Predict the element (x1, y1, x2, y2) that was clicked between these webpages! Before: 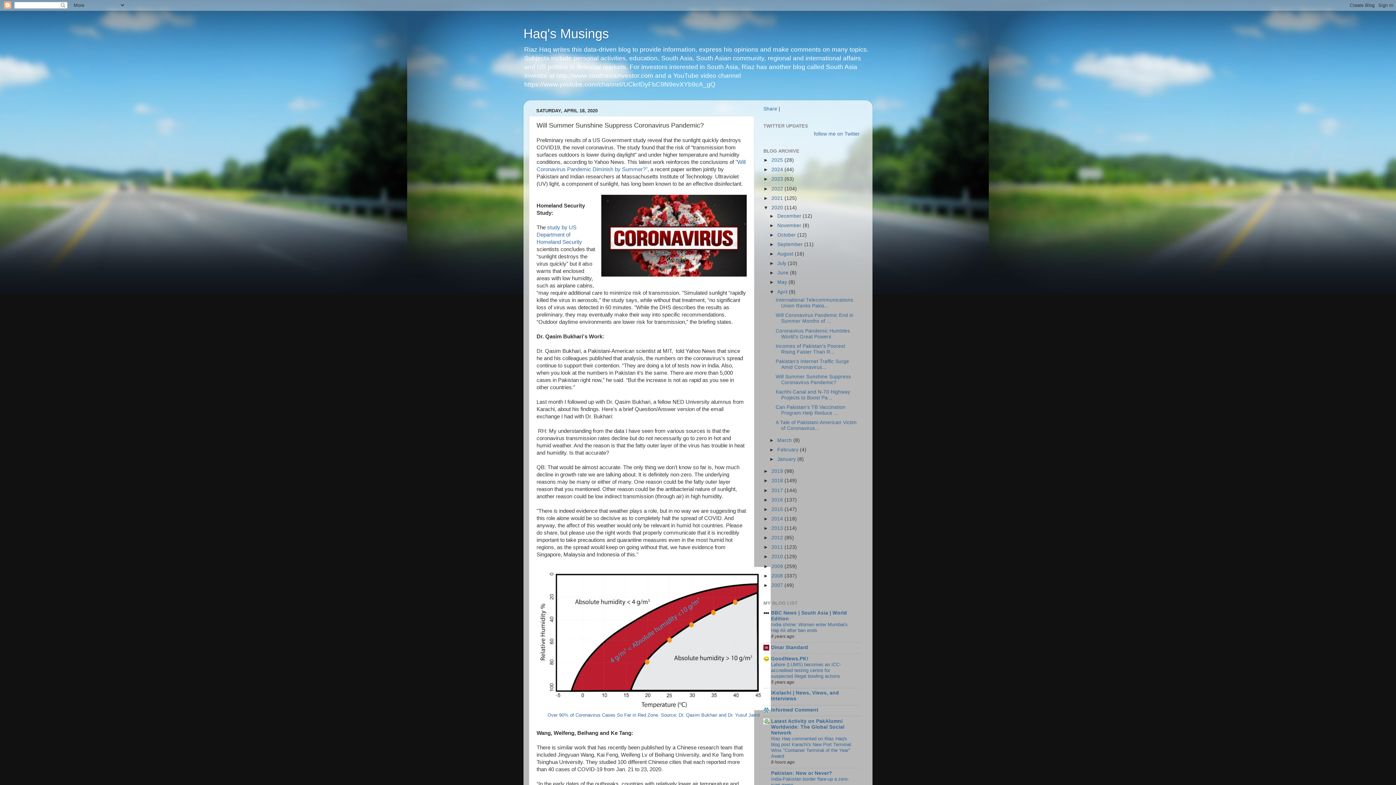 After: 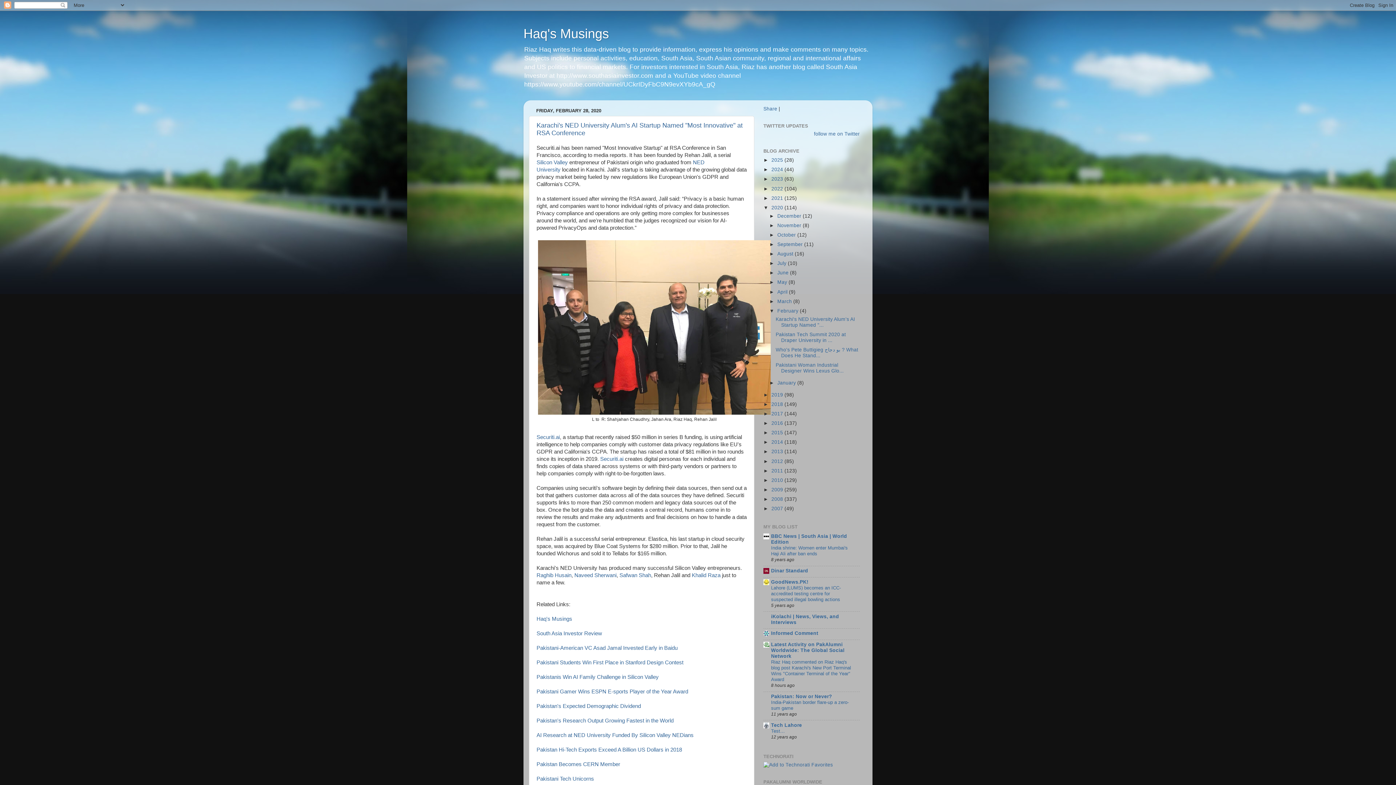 Action: label: February  bbox: (777, 447, 800, 452)